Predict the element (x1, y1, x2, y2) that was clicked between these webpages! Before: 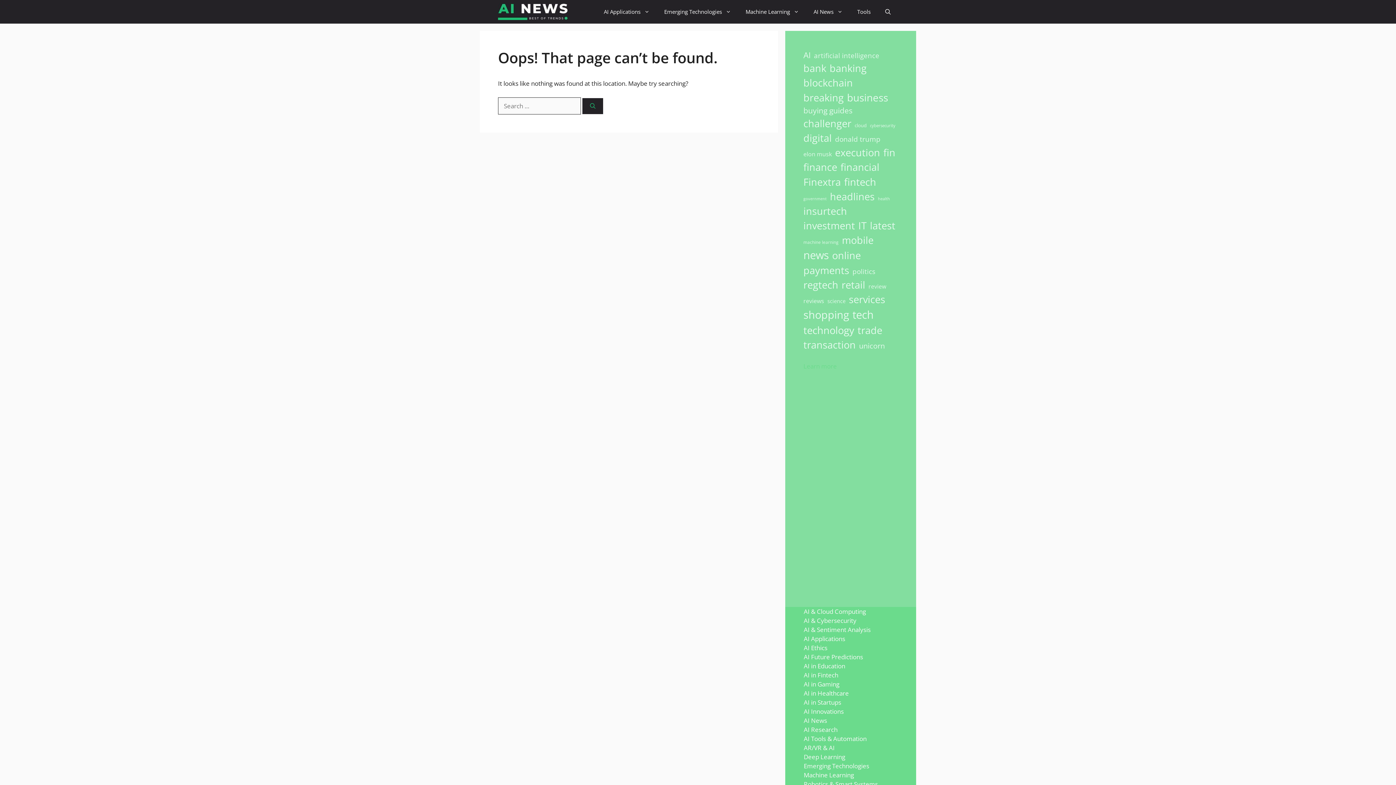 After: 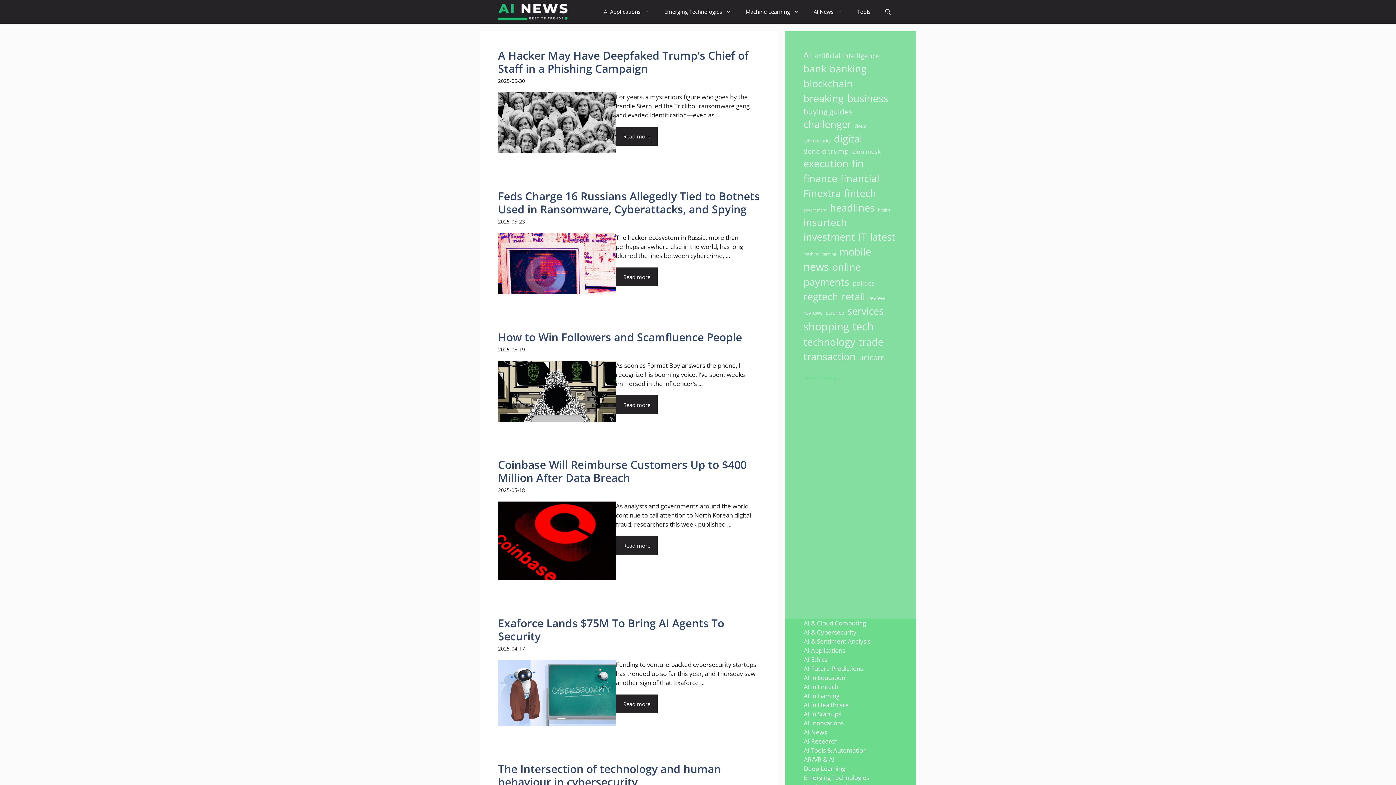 Action: label: cybersecurity (50 items) bbox: (870, 122, 895, 128)